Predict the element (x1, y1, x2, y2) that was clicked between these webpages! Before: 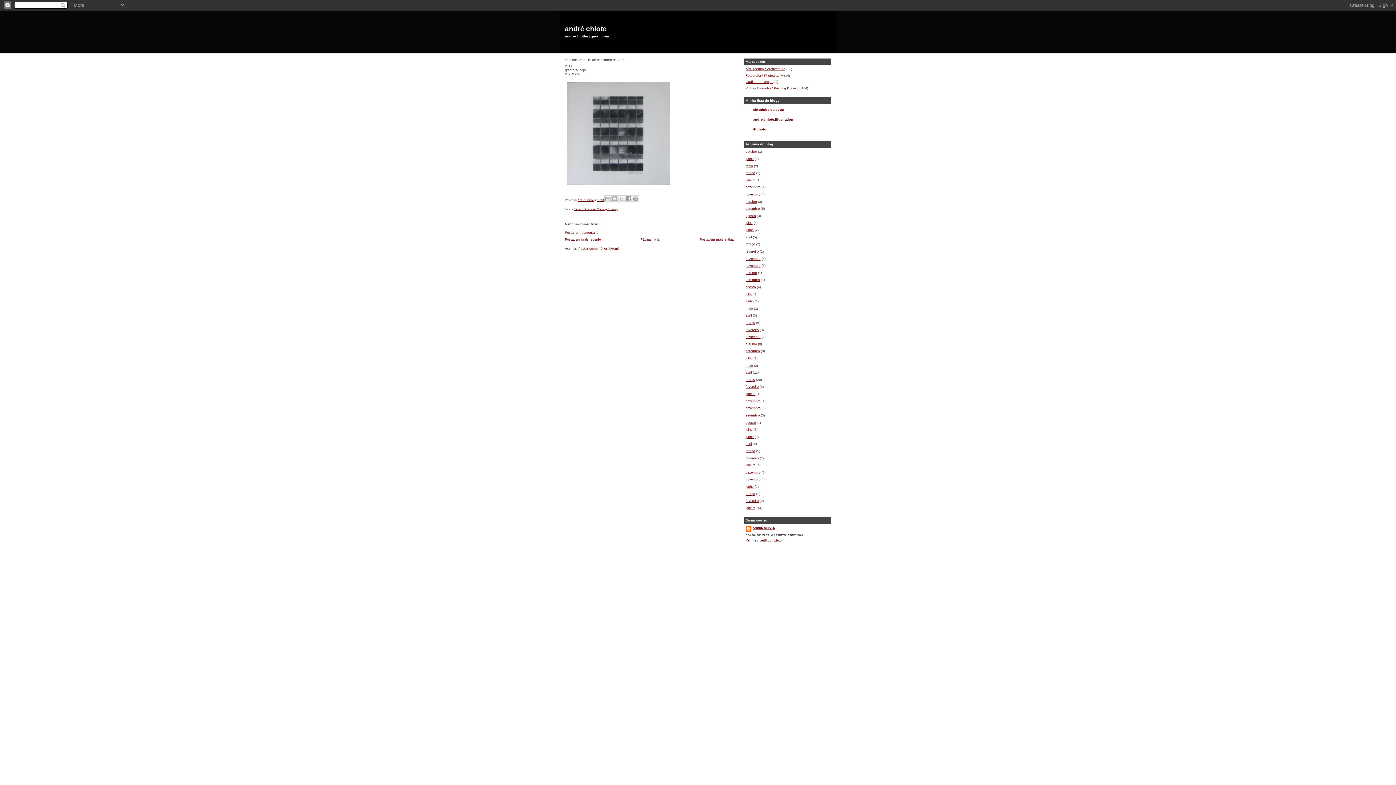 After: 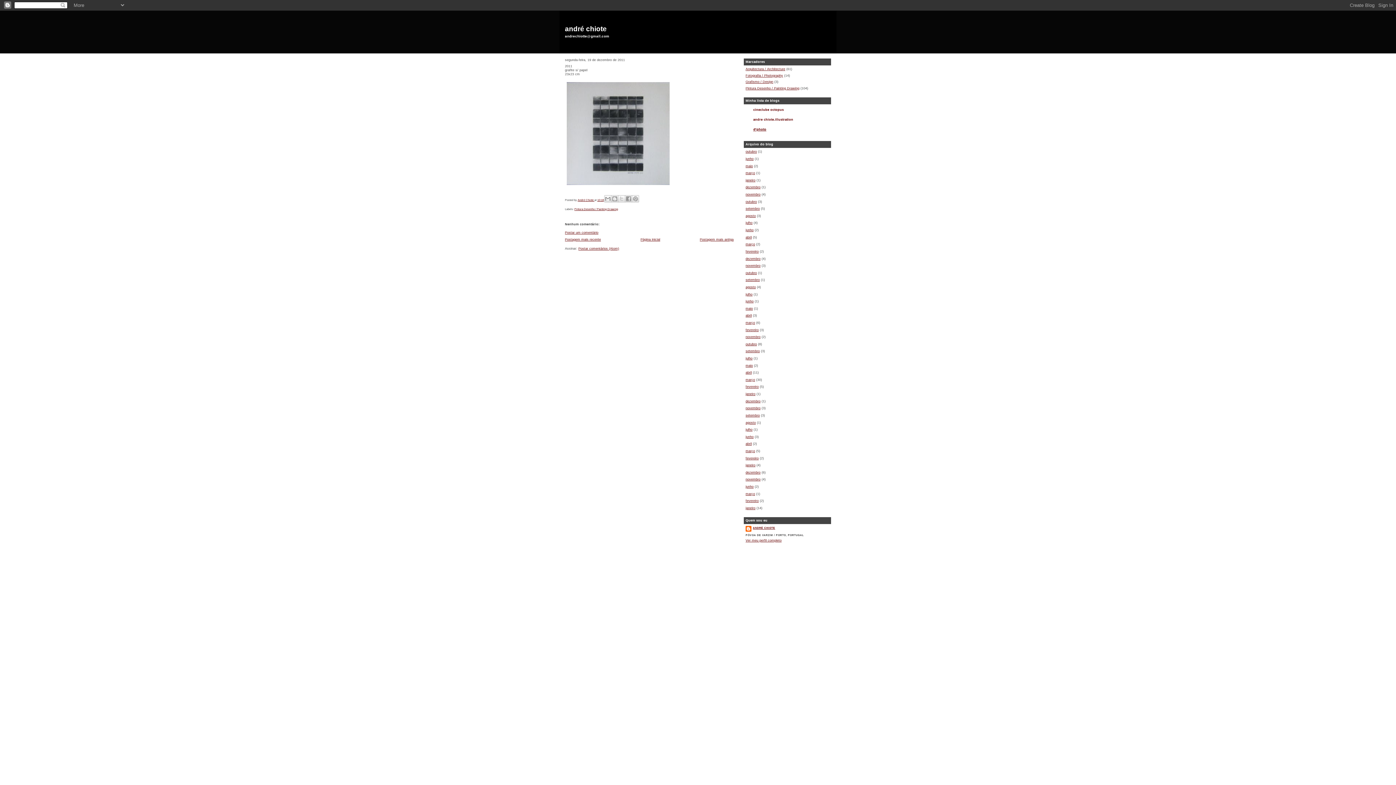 Action: bbox: (753, 127, 766, 131) label: 4*photo